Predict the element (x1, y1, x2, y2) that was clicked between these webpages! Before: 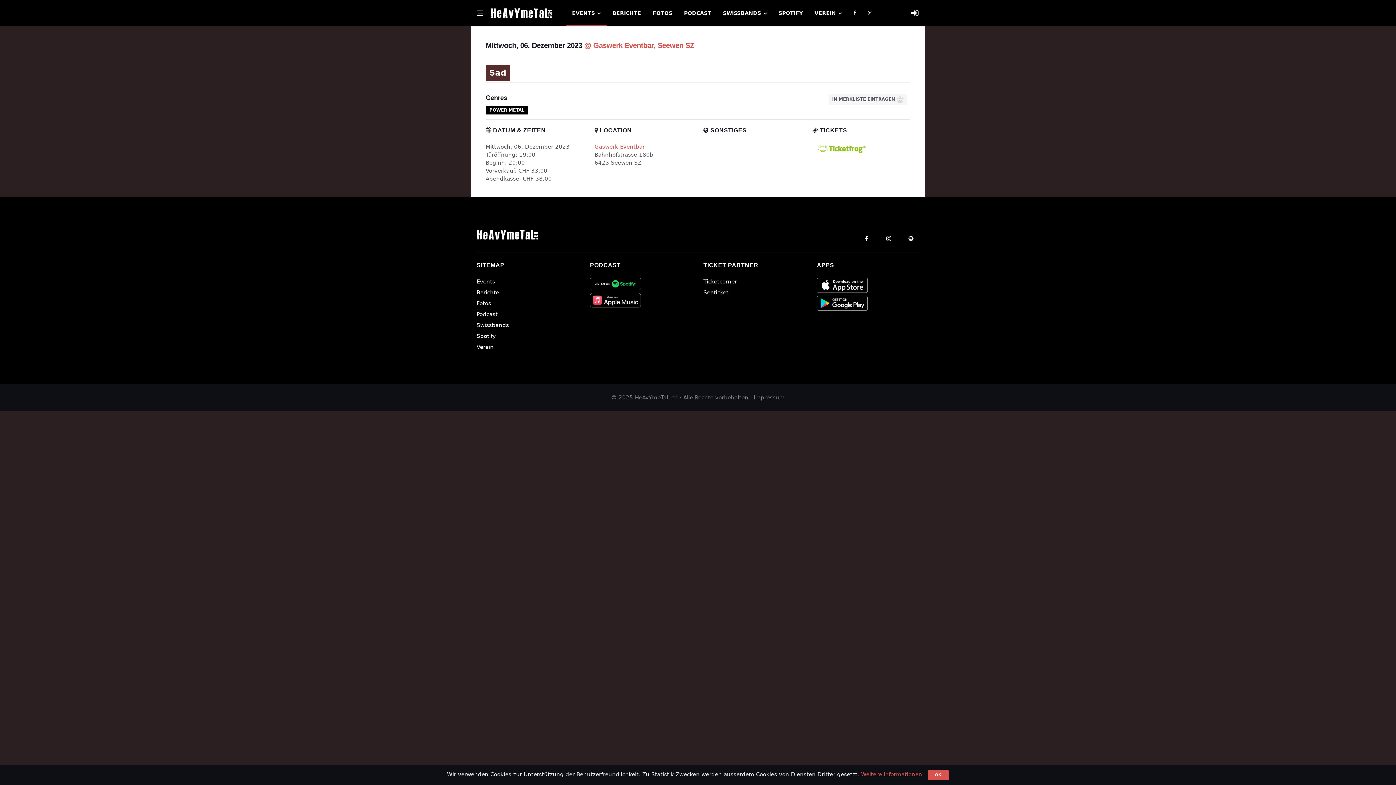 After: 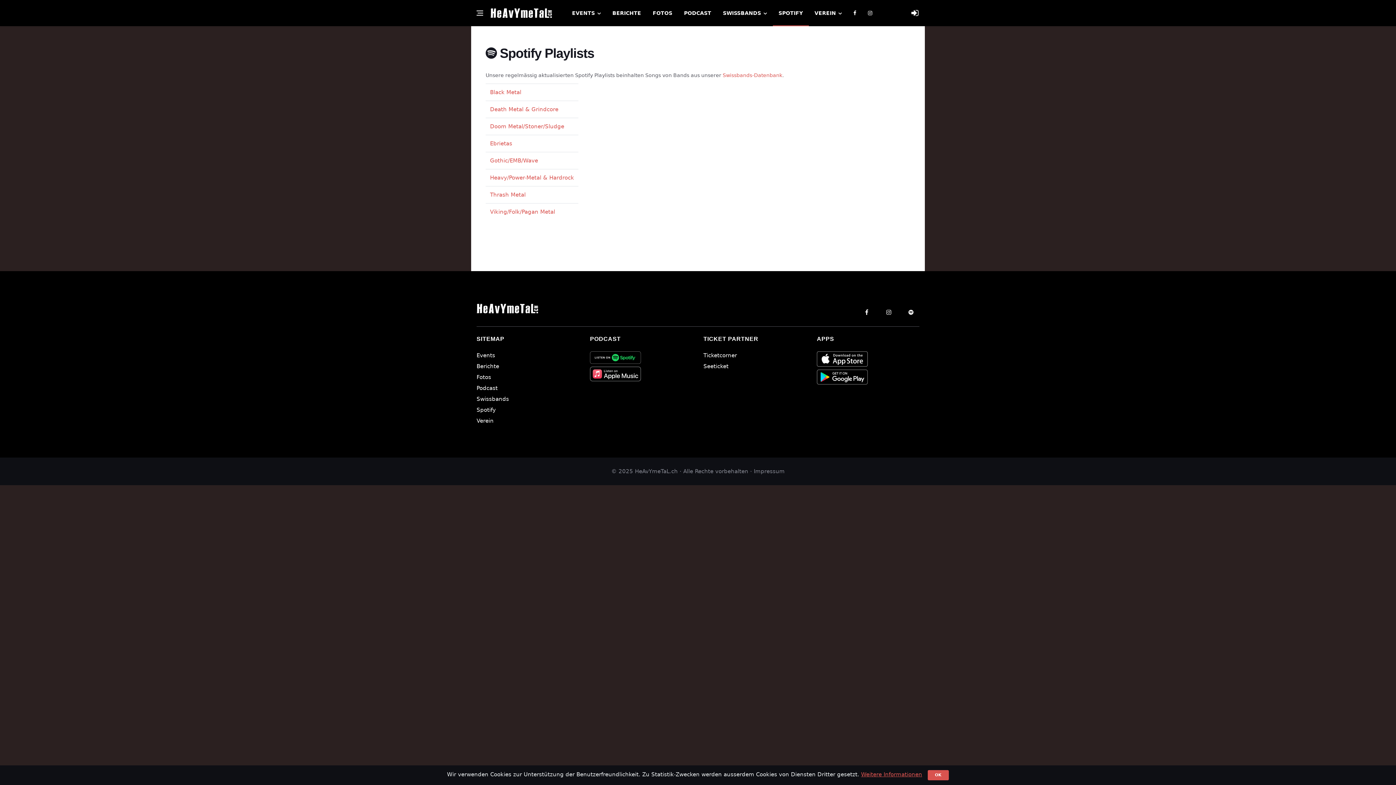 Action: bbox: (476, 333, 496, 339) label: Spotify